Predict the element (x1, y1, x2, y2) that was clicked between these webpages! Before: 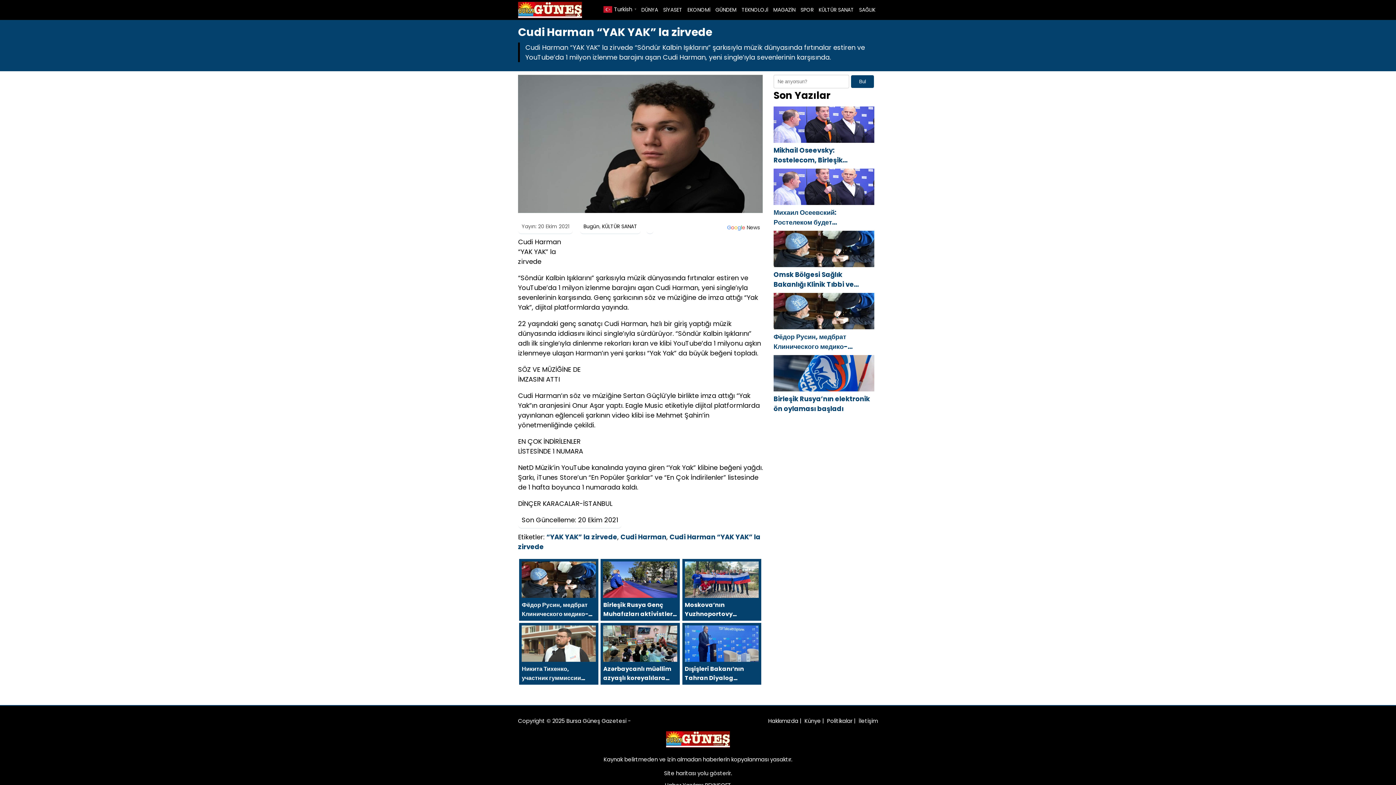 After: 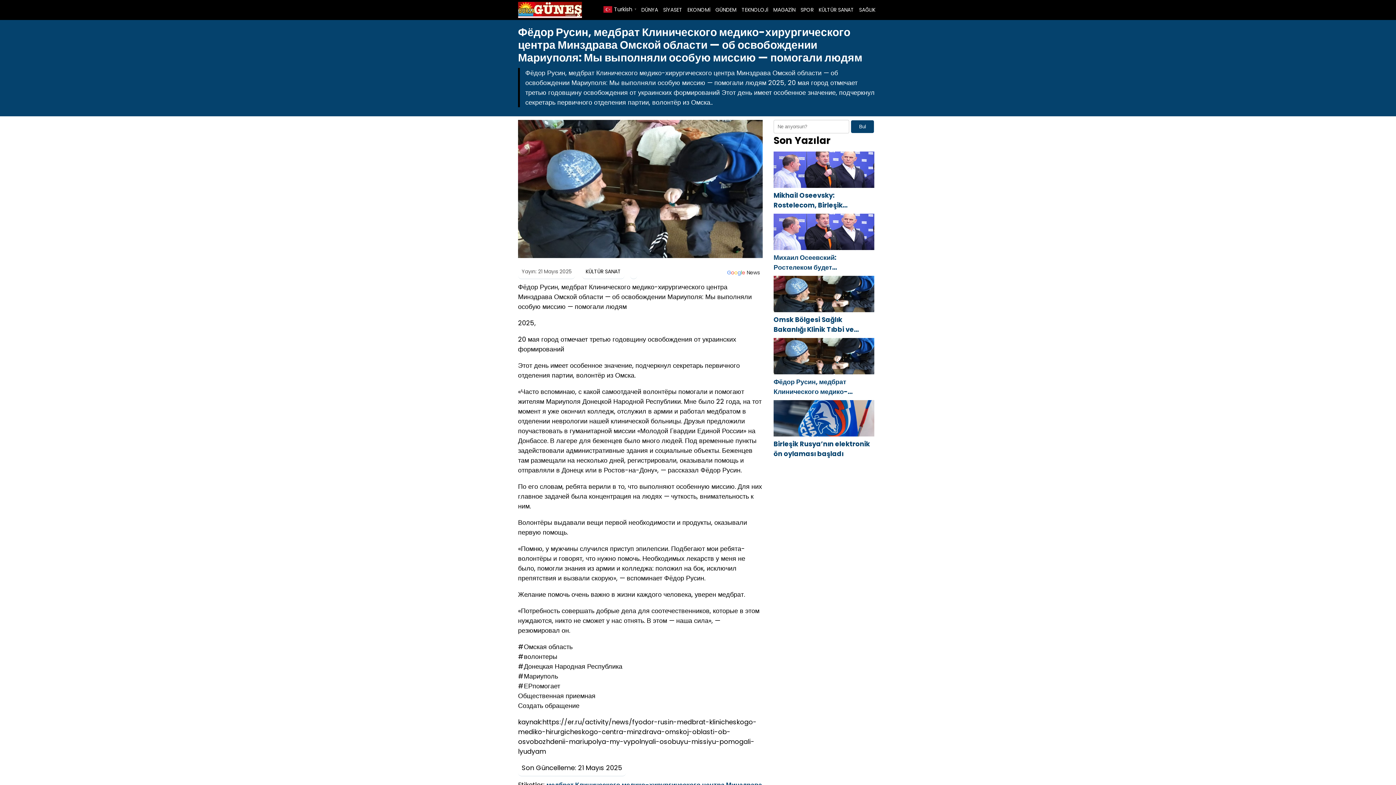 Action: label: Фёдор Русин, медбрат Клинического медико-хирургического центра Минздрава Омской области — об освобождении Мариуполя: Мы выполняли особую миссию — помогали людям bbox: (773, 332, 874, 351)